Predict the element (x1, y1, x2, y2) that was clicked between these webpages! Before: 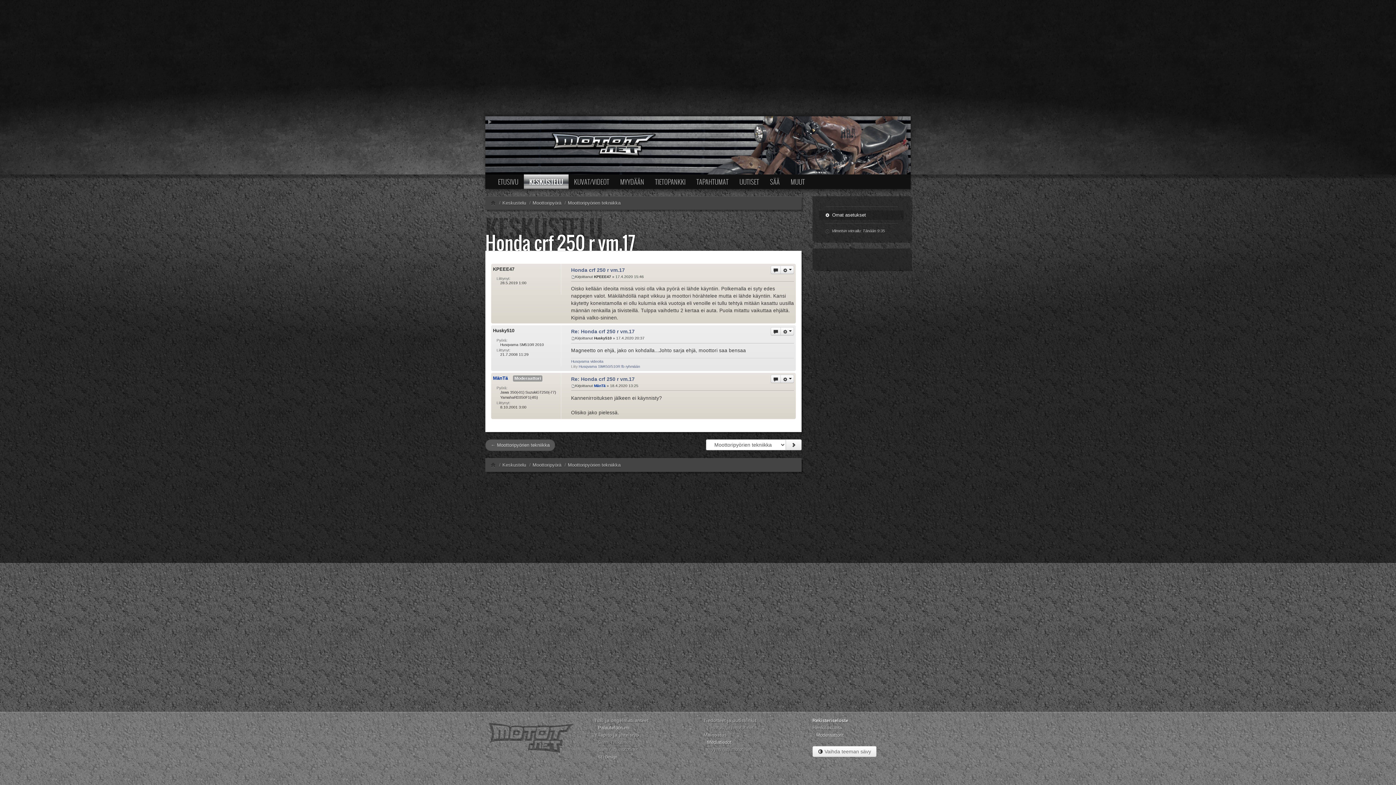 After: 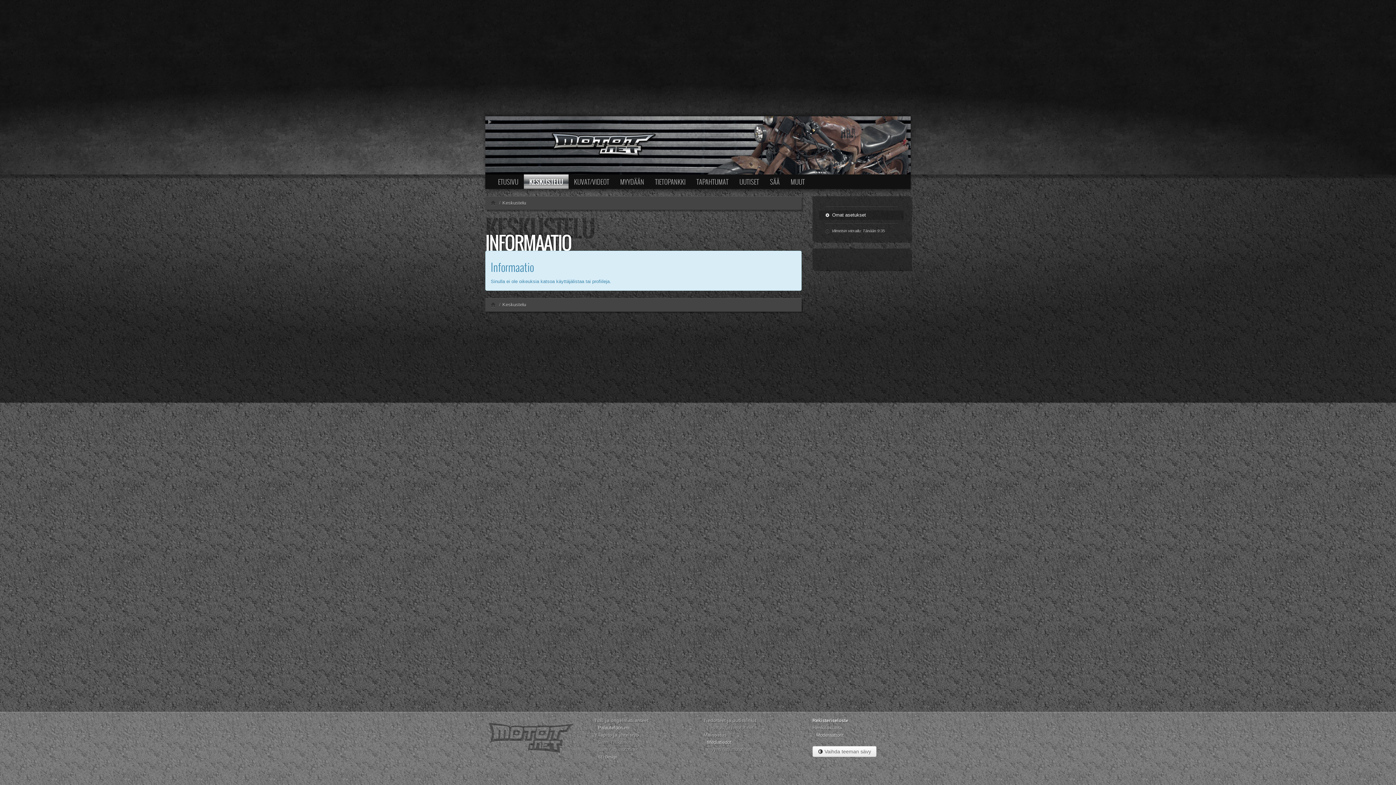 Action: label: Moderaattorit bbox: (816, 732, 844, 738)